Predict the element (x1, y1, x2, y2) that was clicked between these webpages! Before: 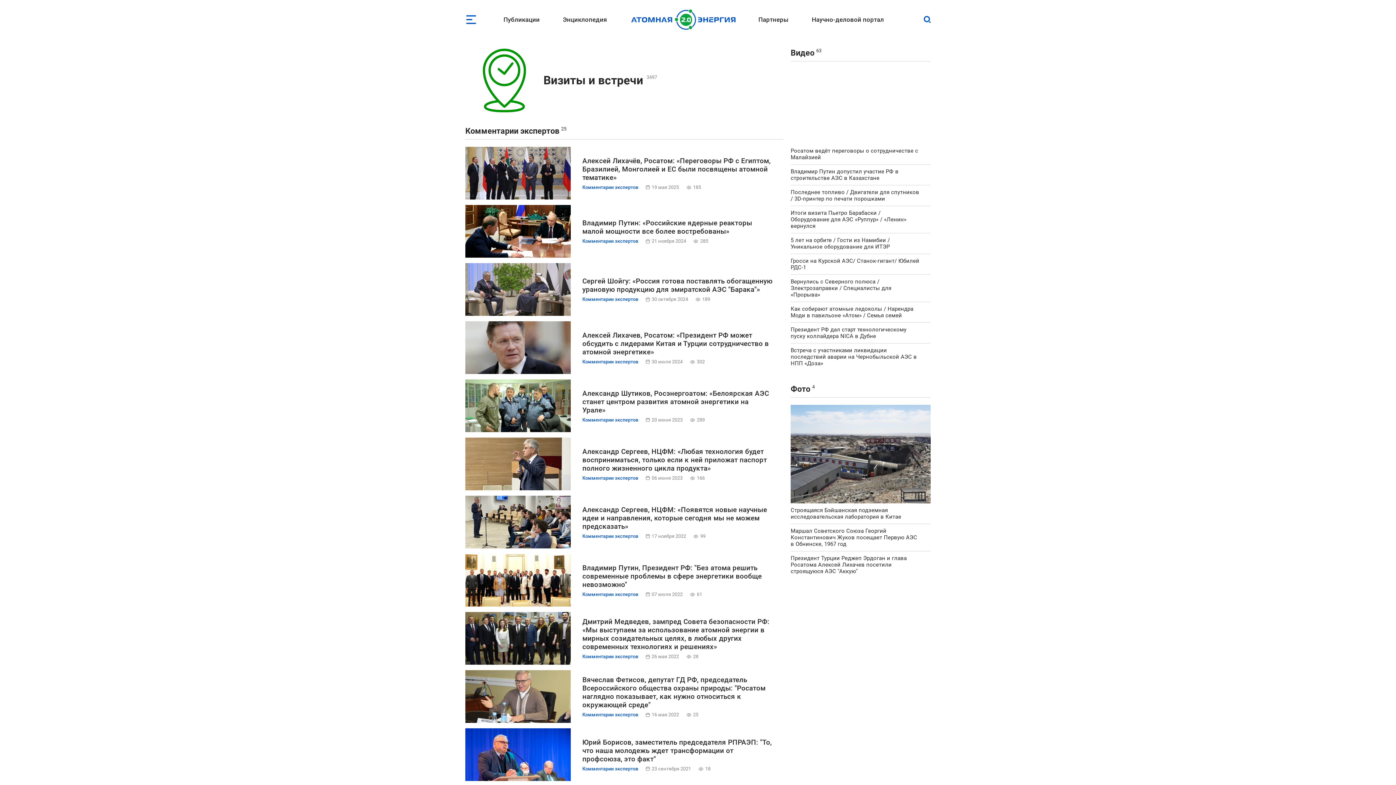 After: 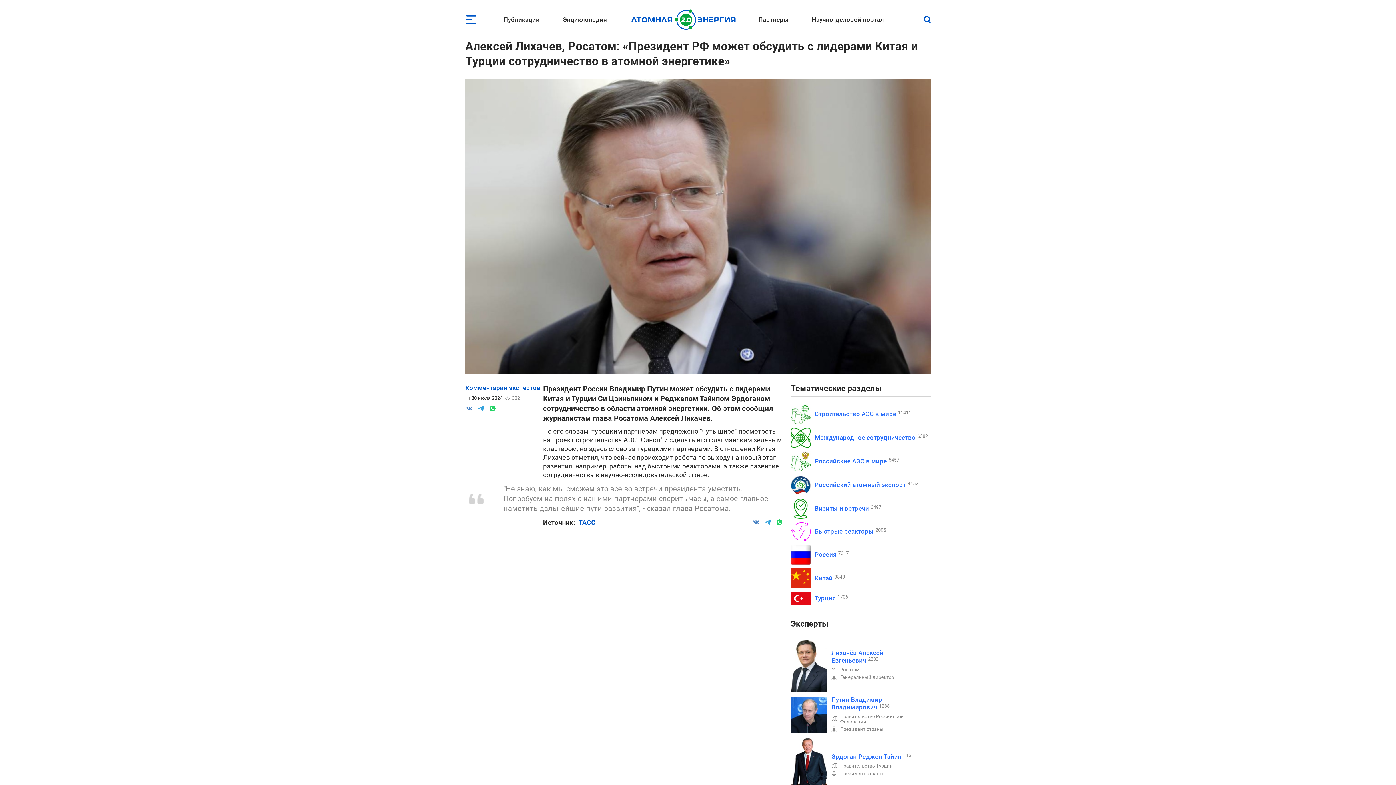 Action: bbox: (465, 321, 570, 374)